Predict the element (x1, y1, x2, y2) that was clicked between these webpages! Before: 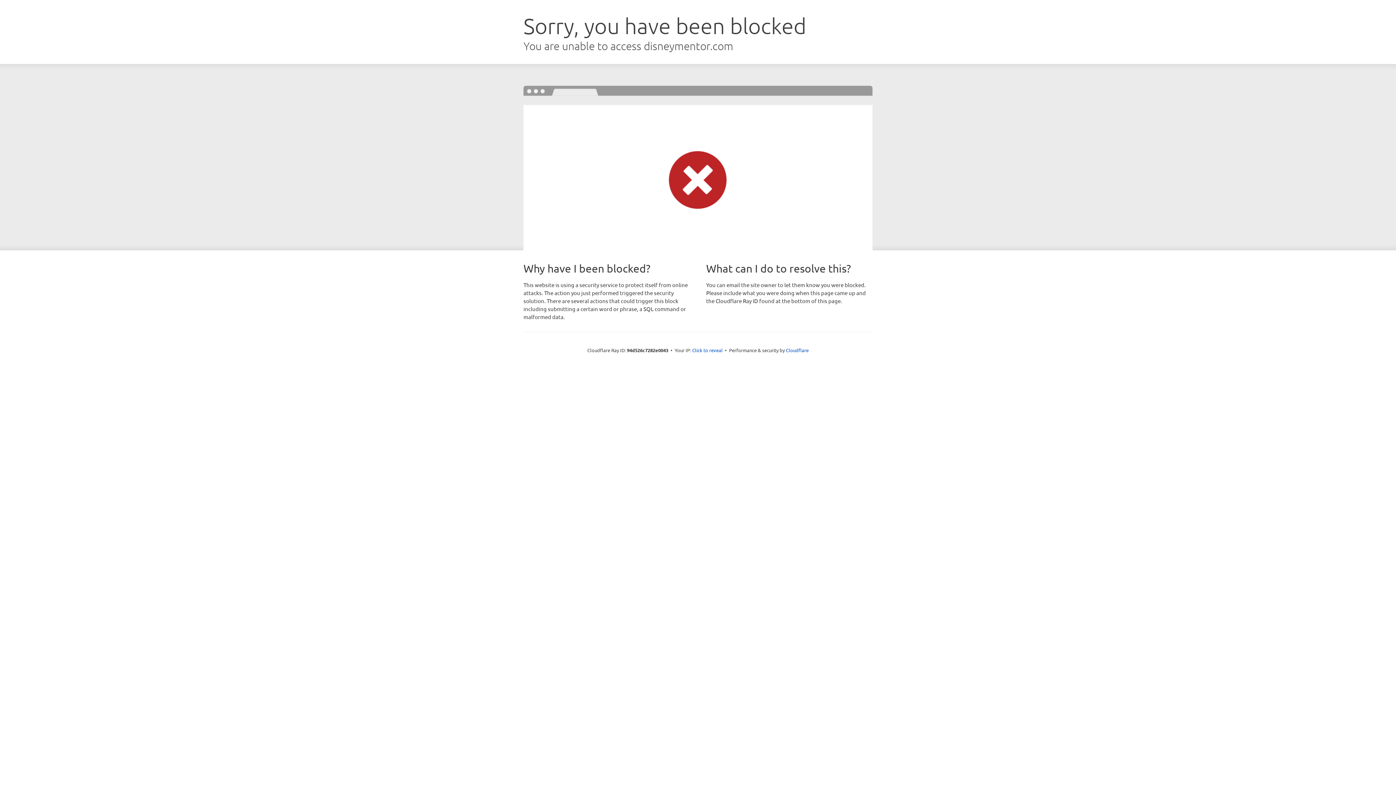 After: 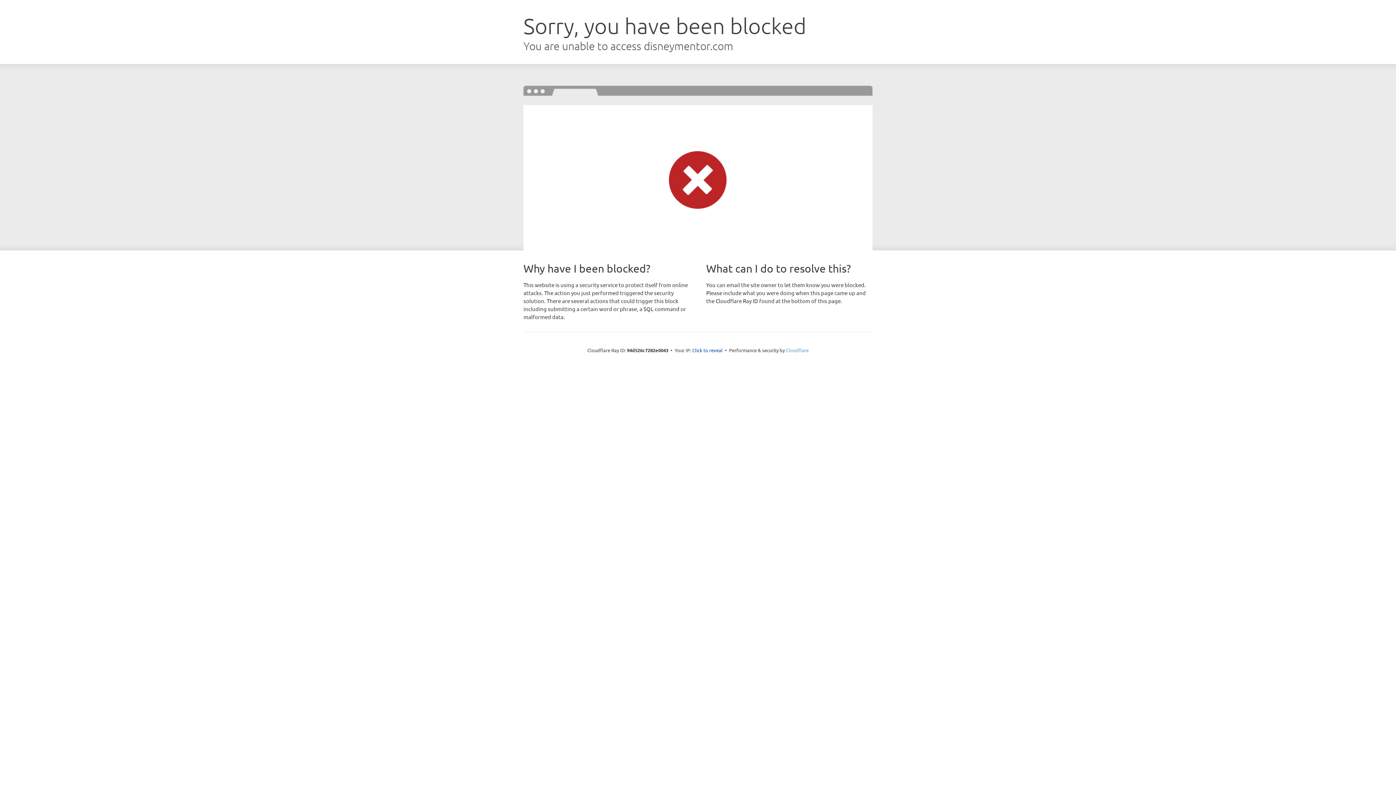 Action: label: Cloudflare bbox: (786, 347, 808, 353)